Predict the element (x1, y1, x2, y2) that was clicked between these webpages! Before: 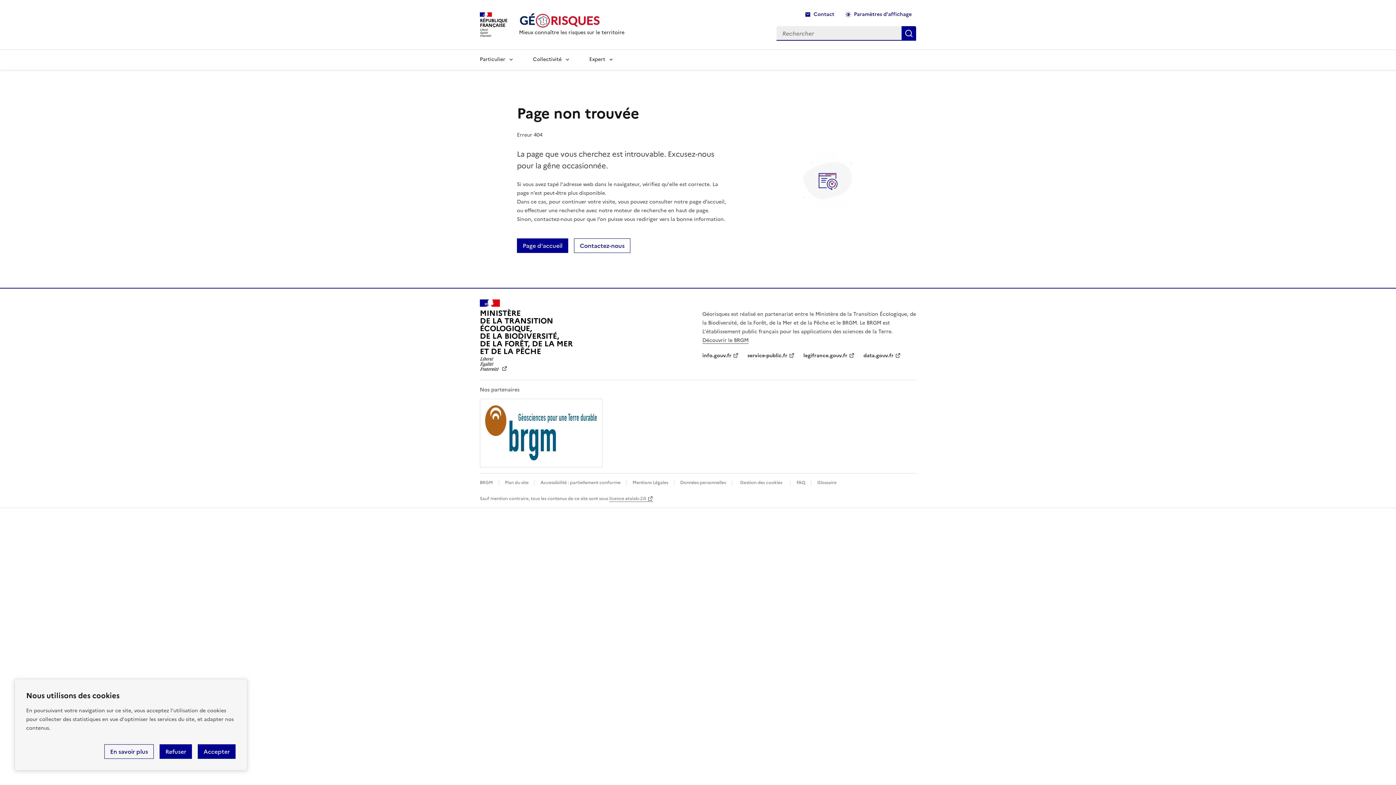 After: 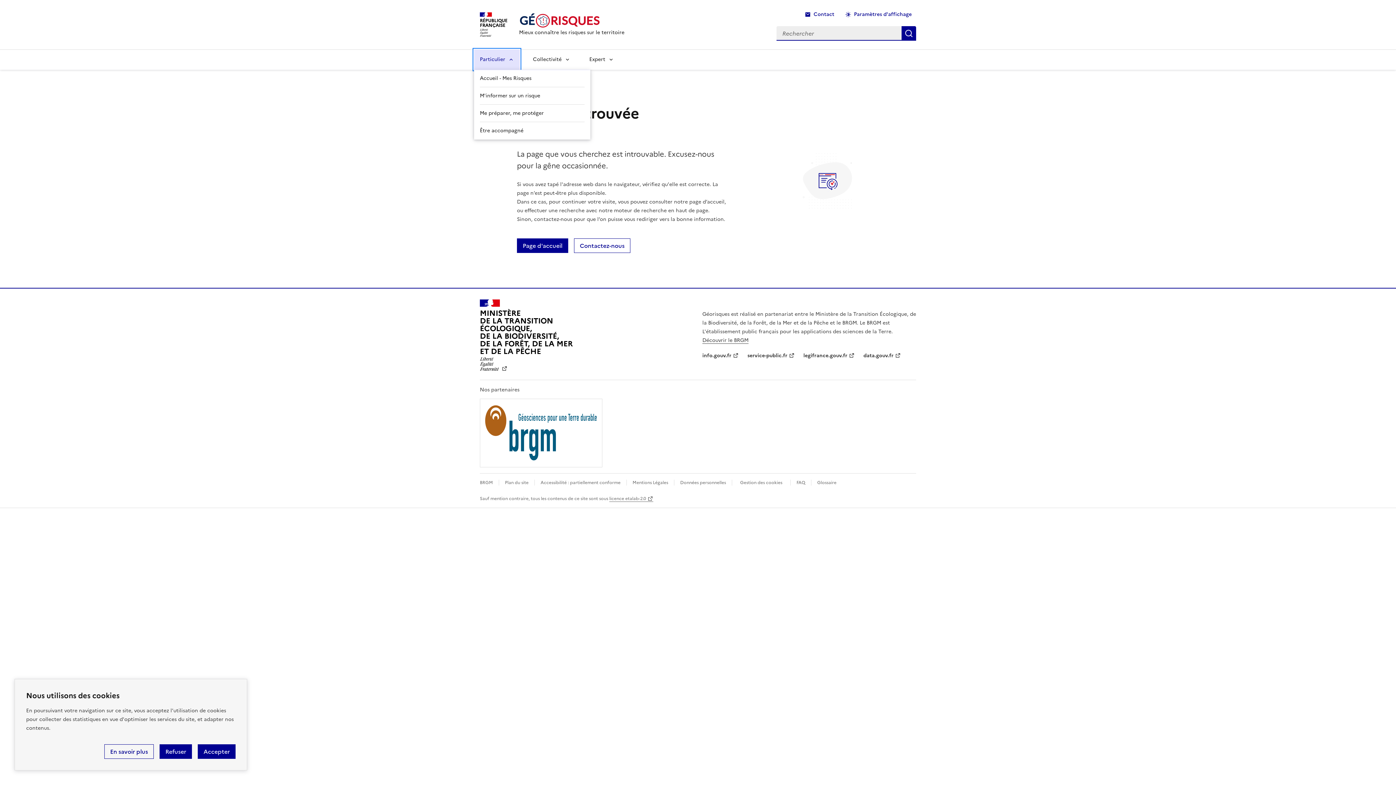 Action: bbox: (474, 49, 520, 69) label: Particulier